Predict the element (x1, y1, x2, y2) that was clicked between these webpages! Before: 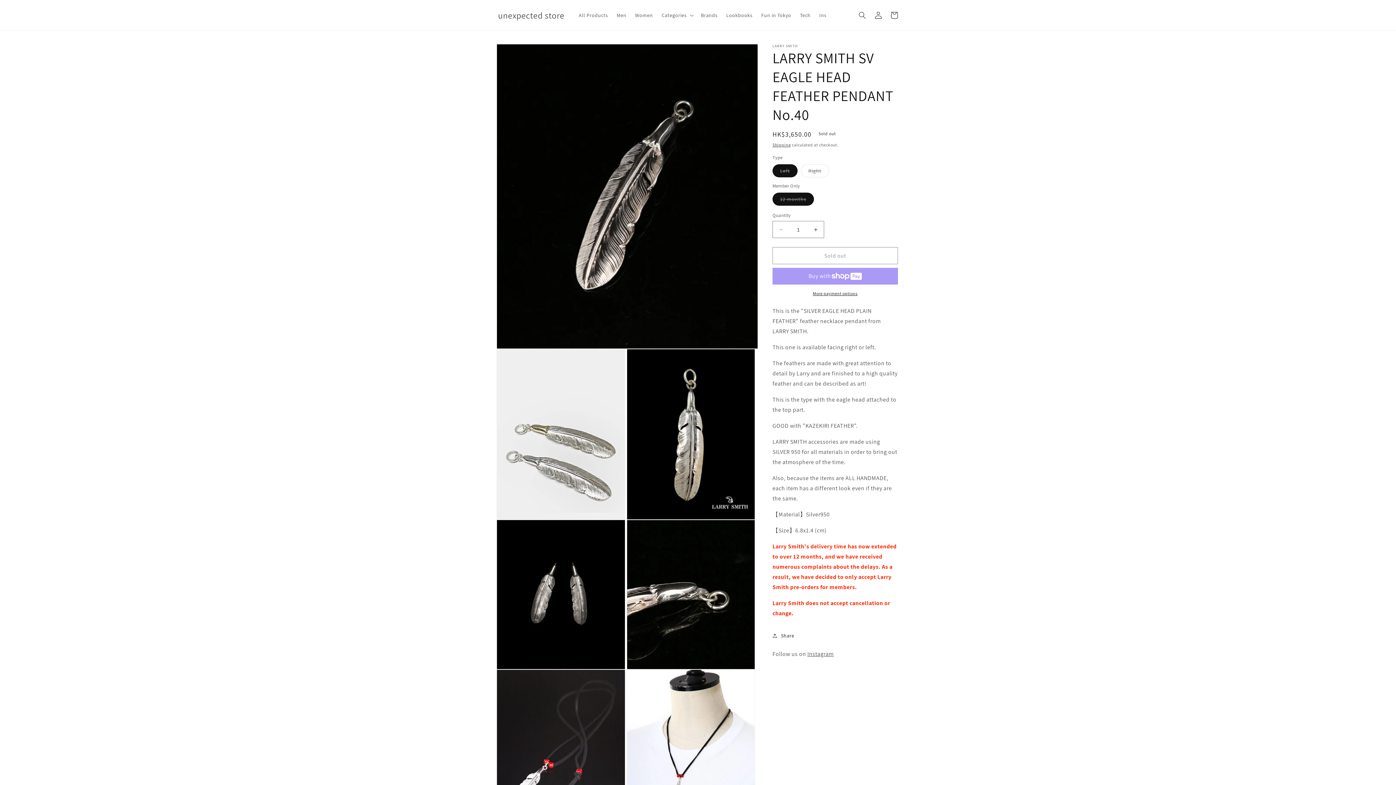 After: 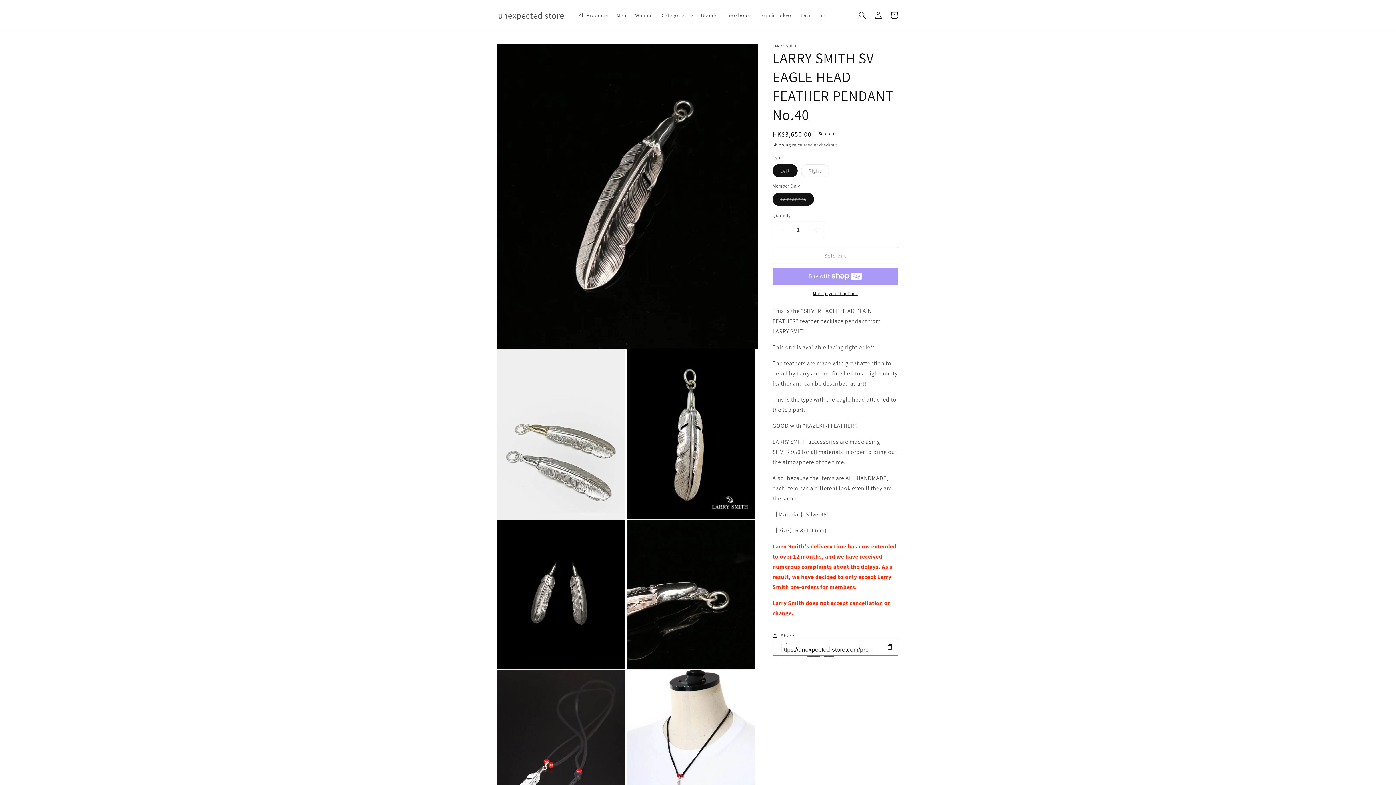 Action: bbox: (772, 628, 794, 644) label: Share